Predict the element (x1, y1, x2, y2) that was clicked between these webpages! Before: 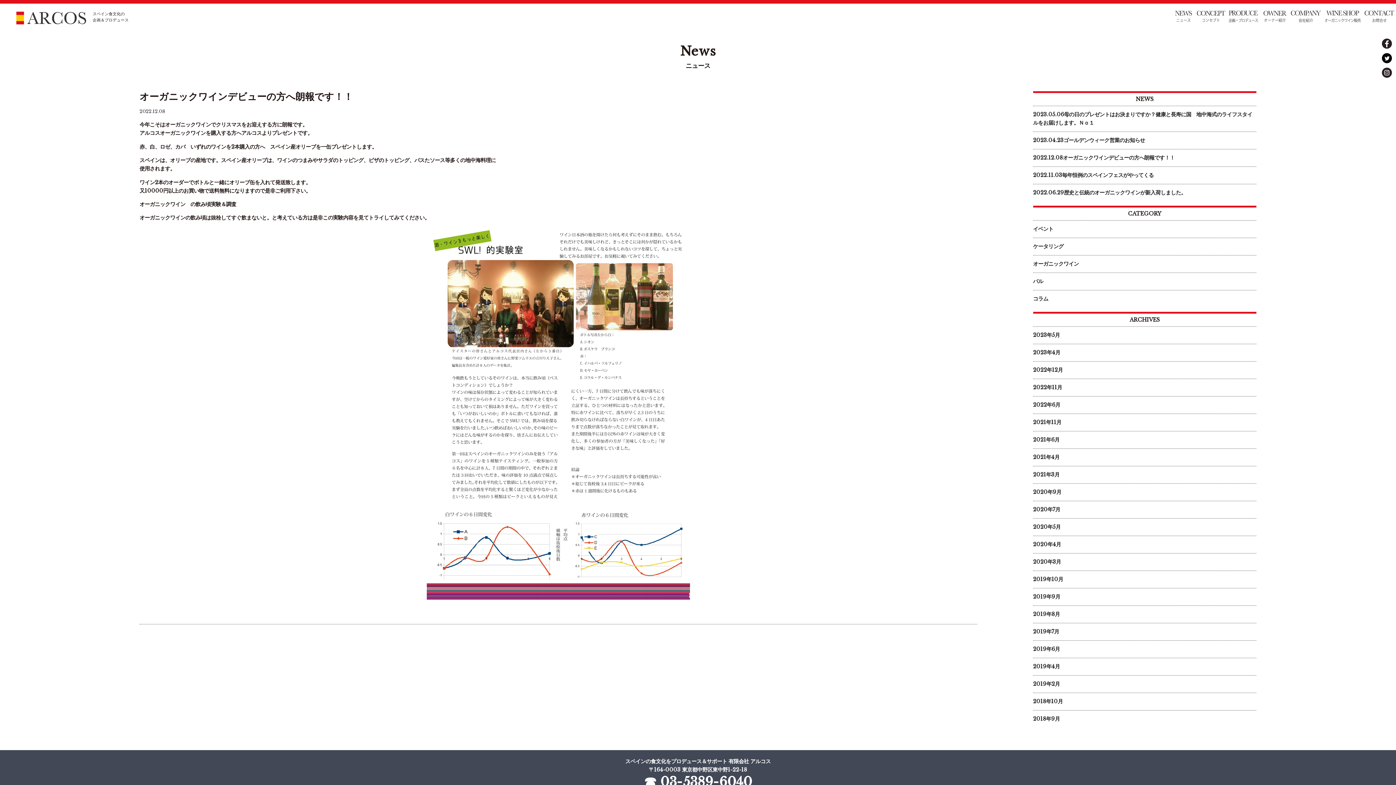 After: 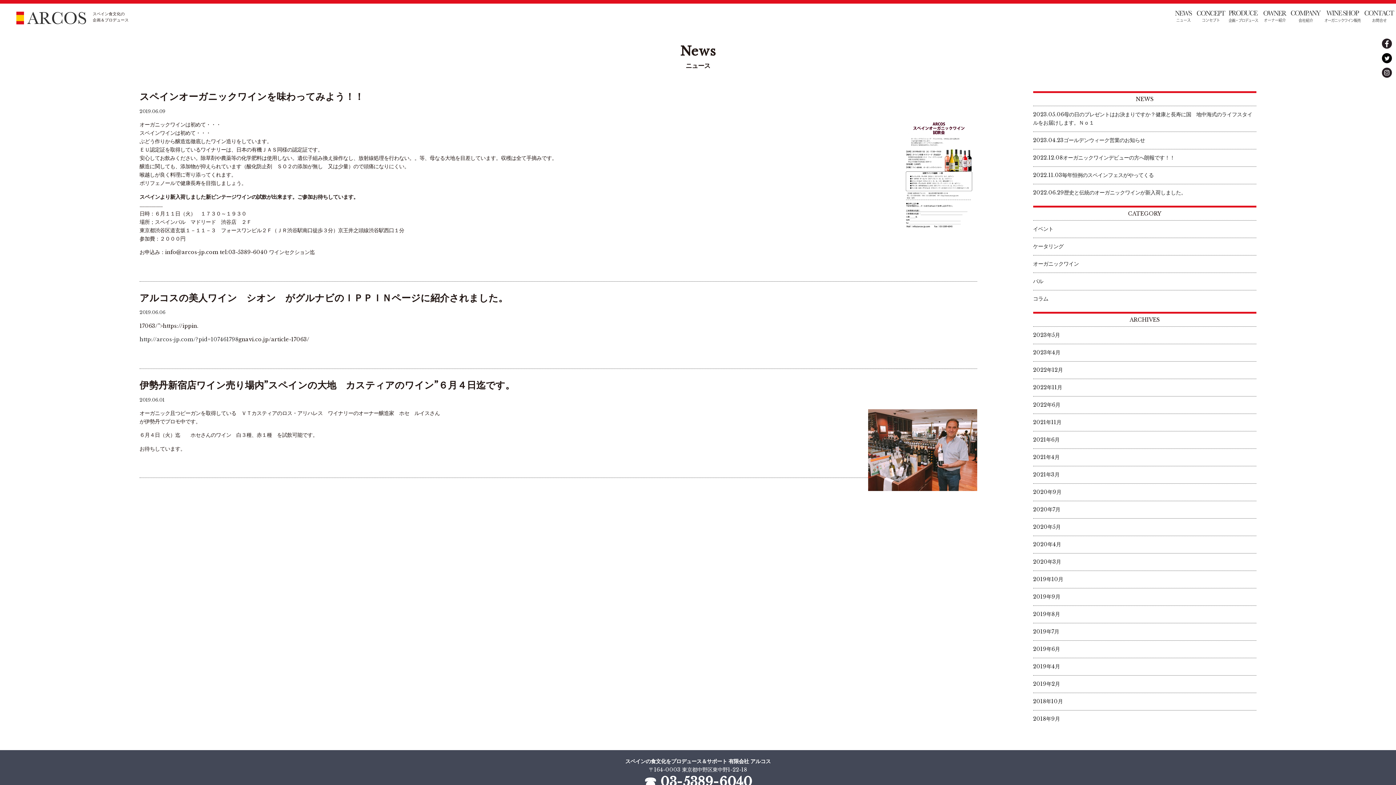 Action: label: 2019年6月 bbox: (1033, 646, 1060, 652)